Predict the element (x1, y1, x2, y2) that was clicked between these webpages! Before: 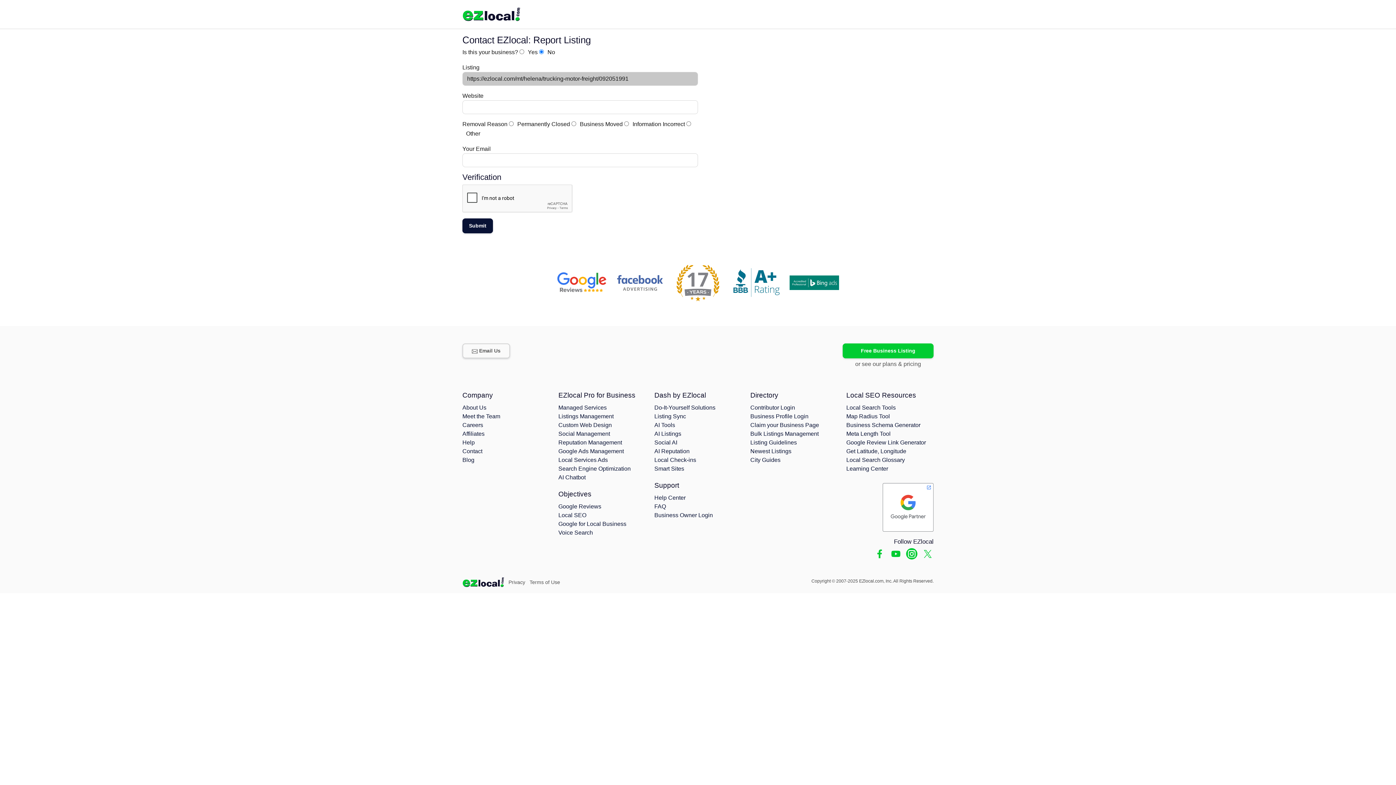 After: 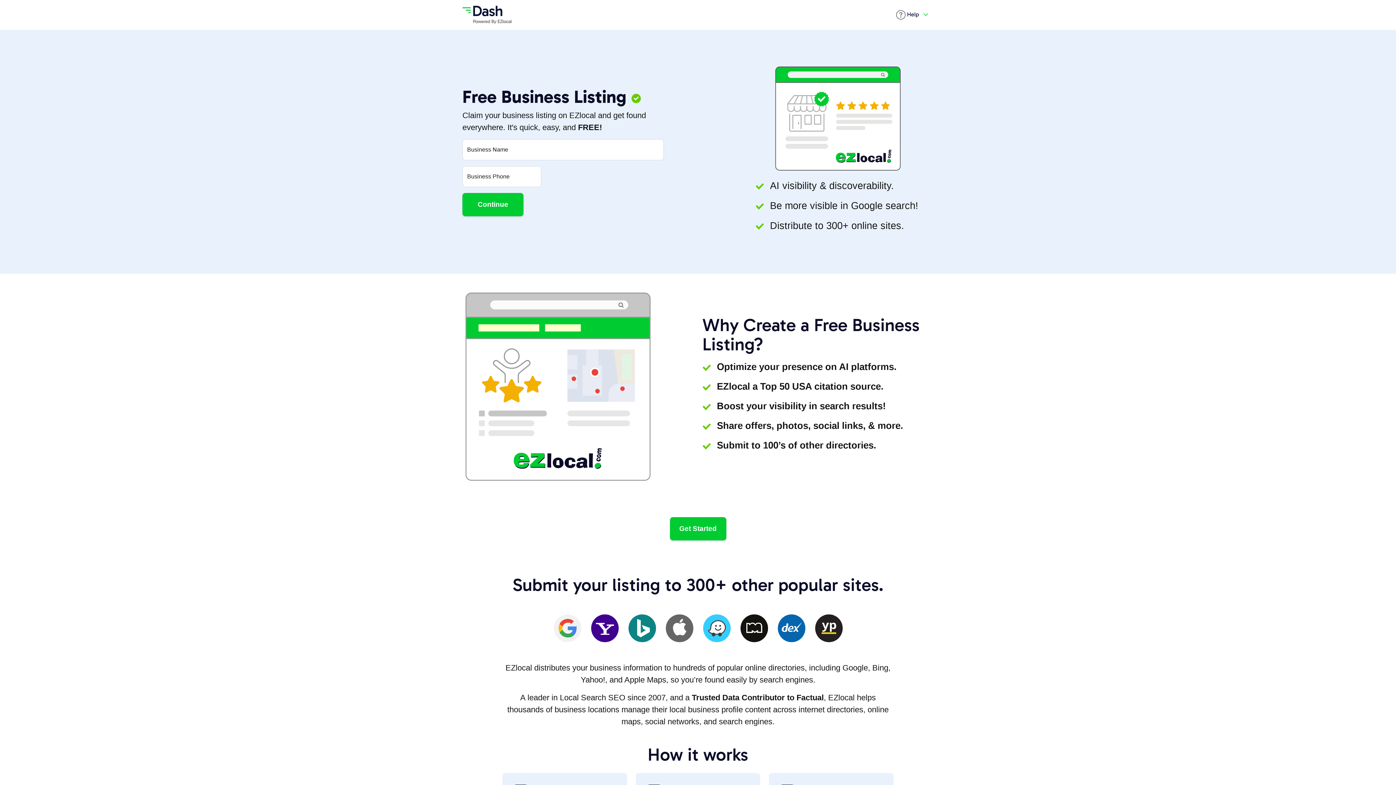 Action: bbox: (750, 422, 819, 428) label: Claim your Business Page